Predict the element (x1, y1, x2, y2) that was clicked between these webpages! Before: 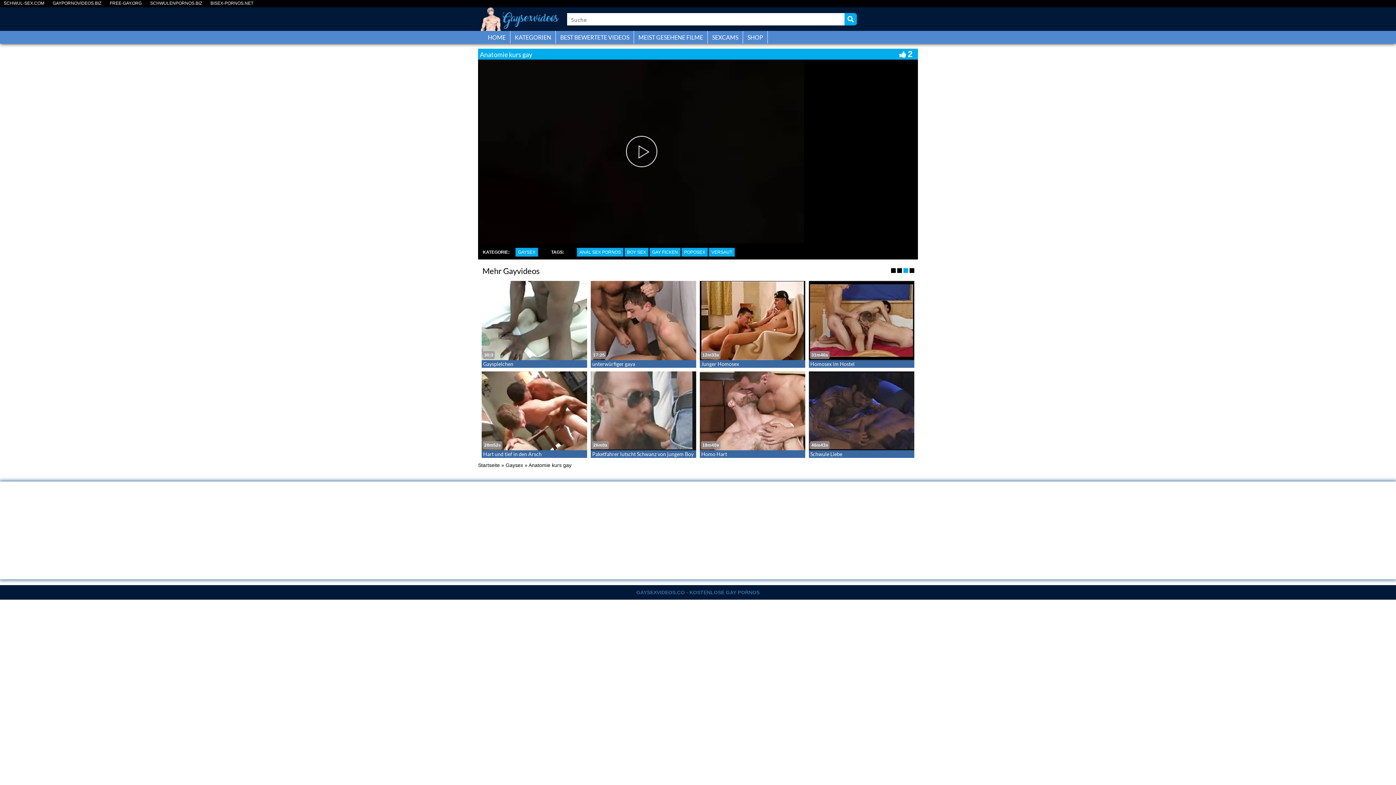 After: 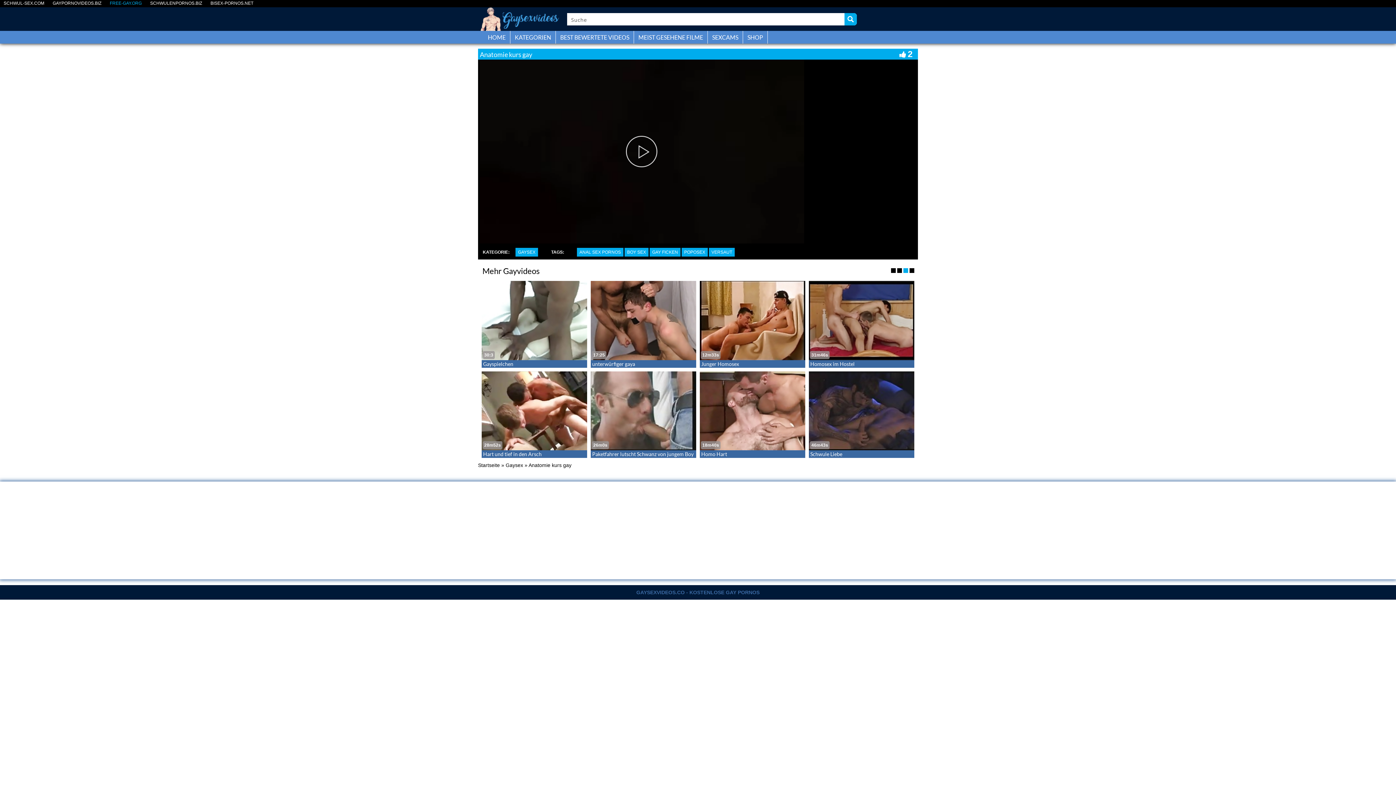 Action: label: FREE-GAY.ORG bbox: (106, 2, 145, 4)